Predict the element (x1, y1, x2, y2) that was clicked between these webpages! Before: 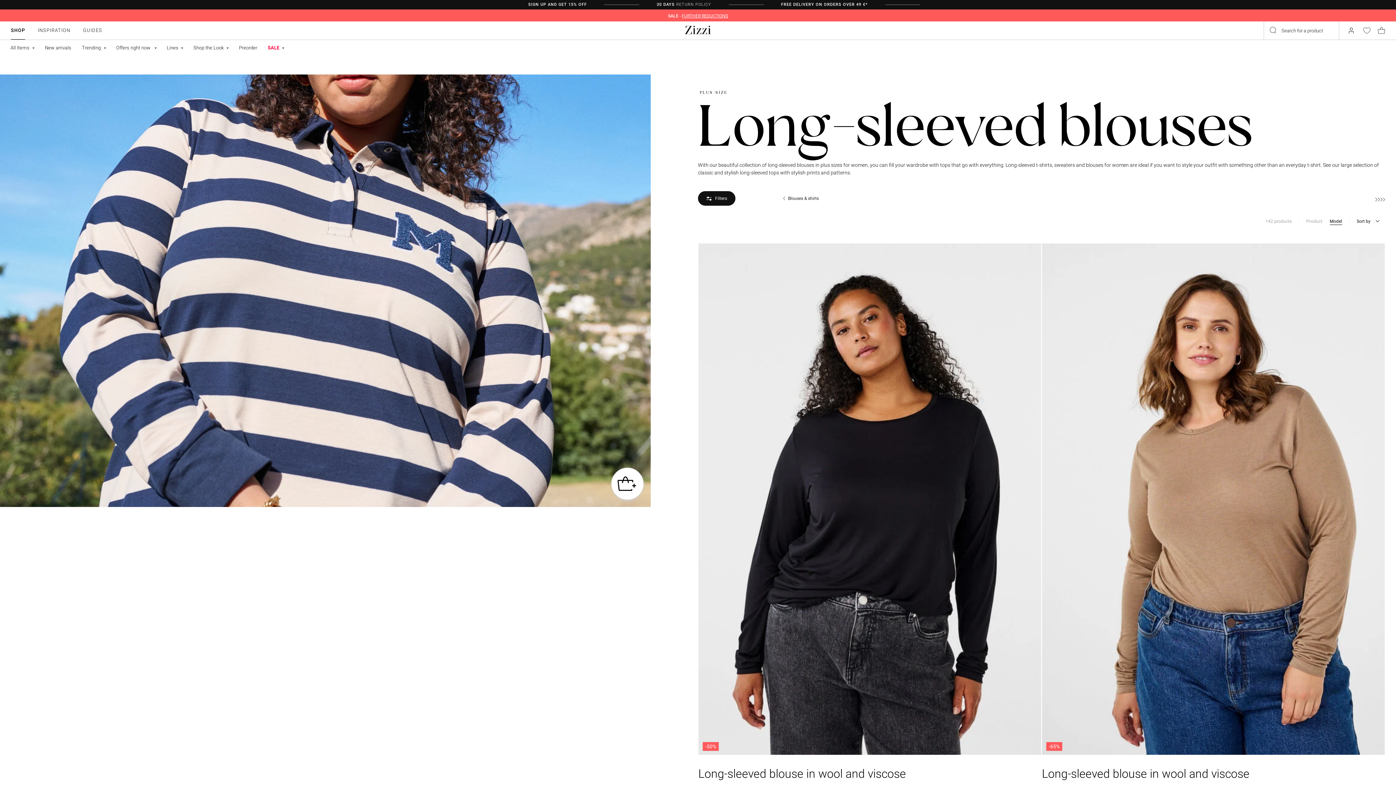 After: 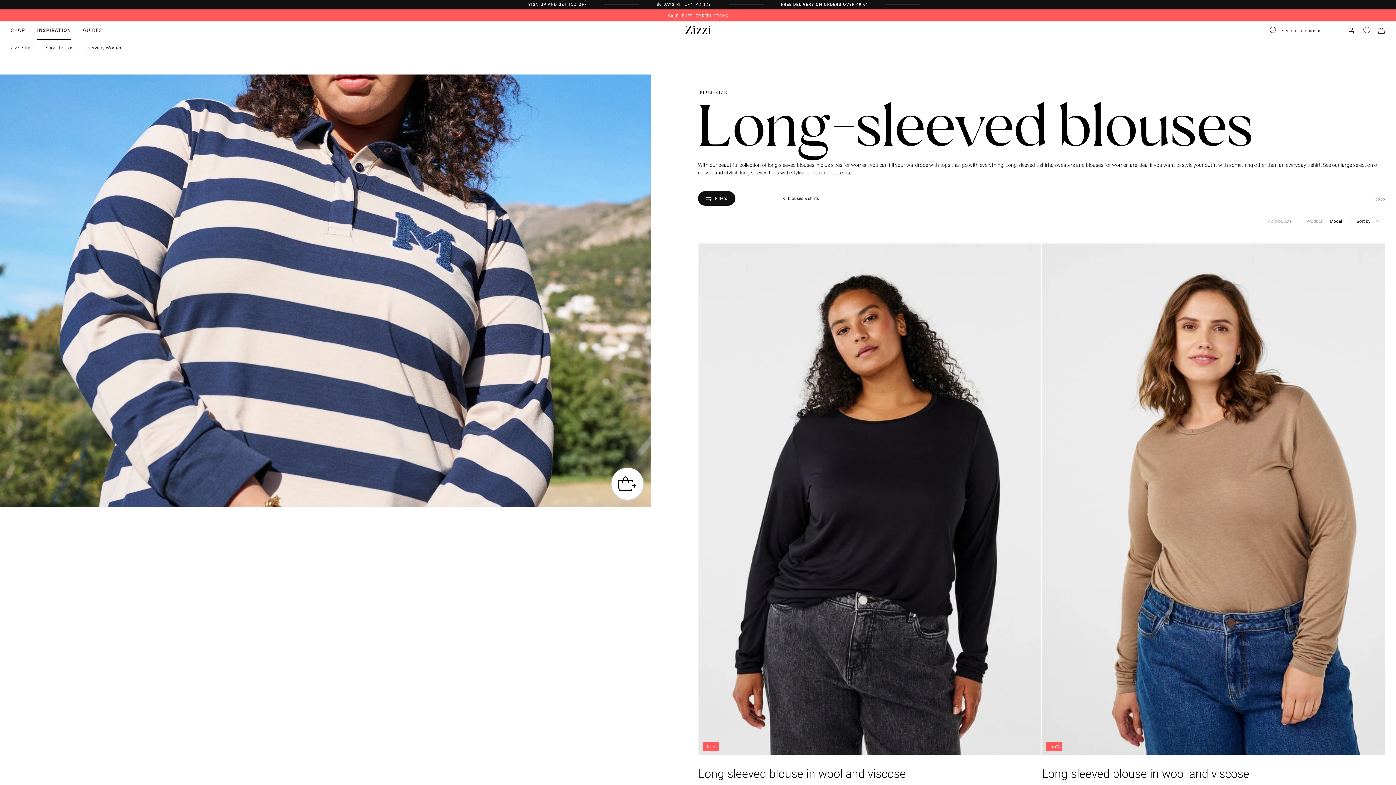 Action: bbox: (37, 21, 71, 39) label: INSPIRATION